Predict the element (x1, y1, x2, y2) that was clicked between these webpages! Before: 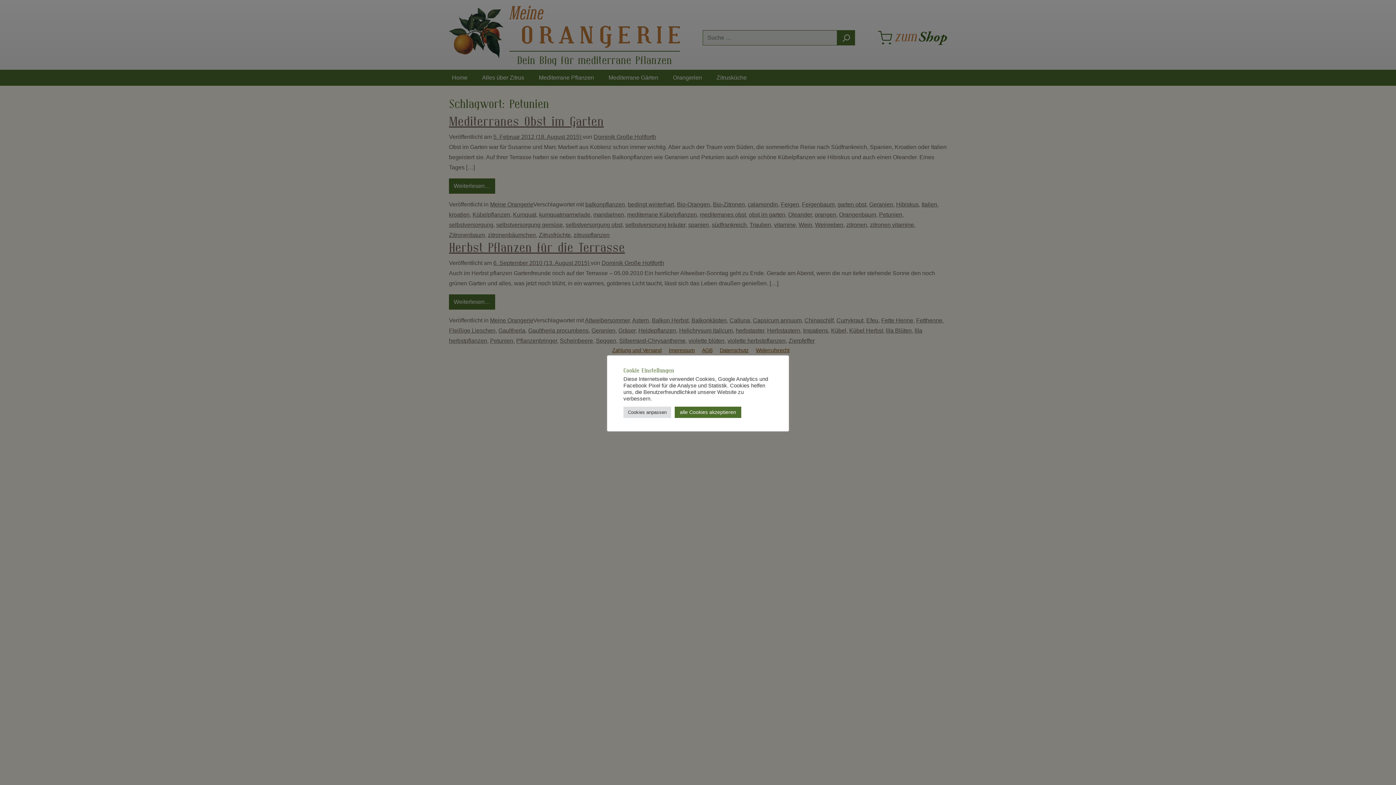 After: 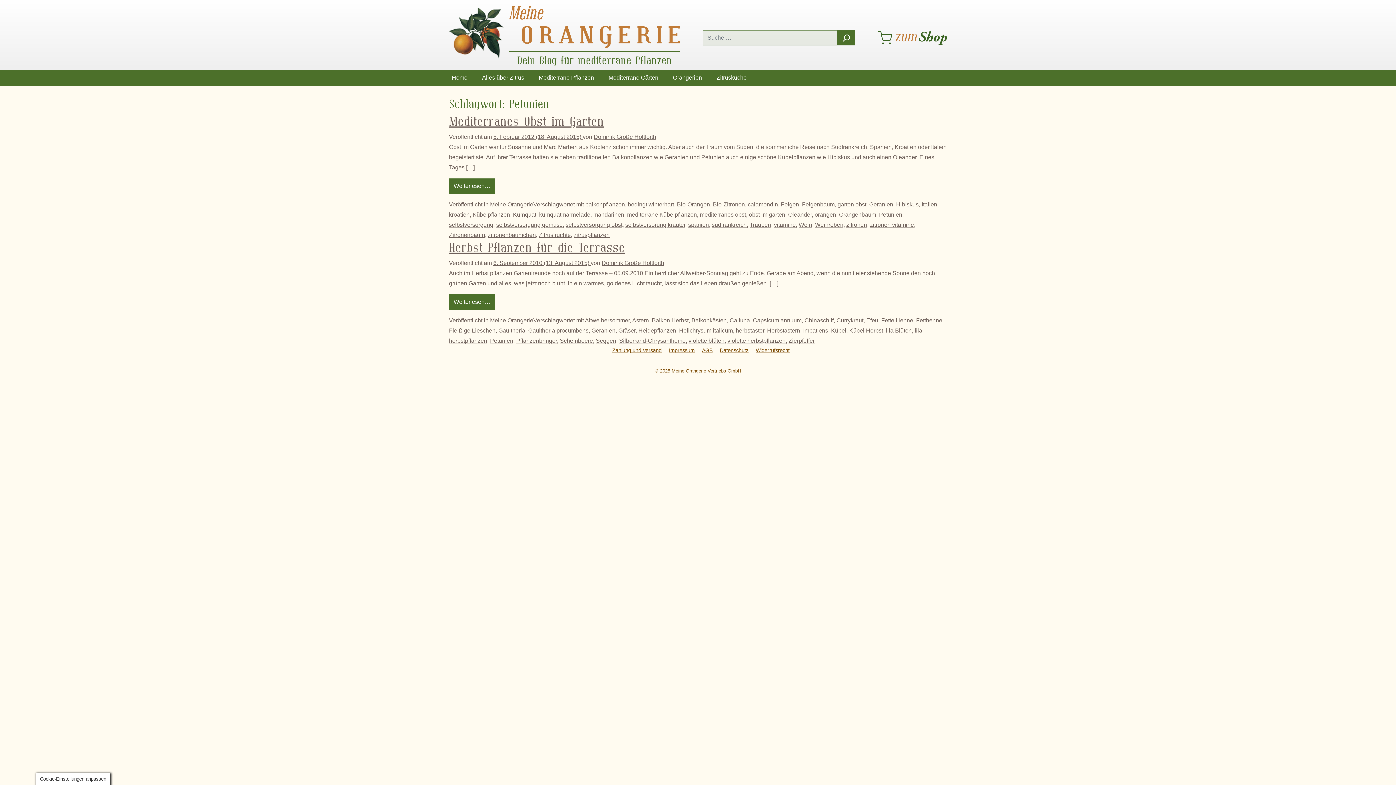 Action: bbox: (674, 406, 741, 418) label: alle Cookies akzeptieren